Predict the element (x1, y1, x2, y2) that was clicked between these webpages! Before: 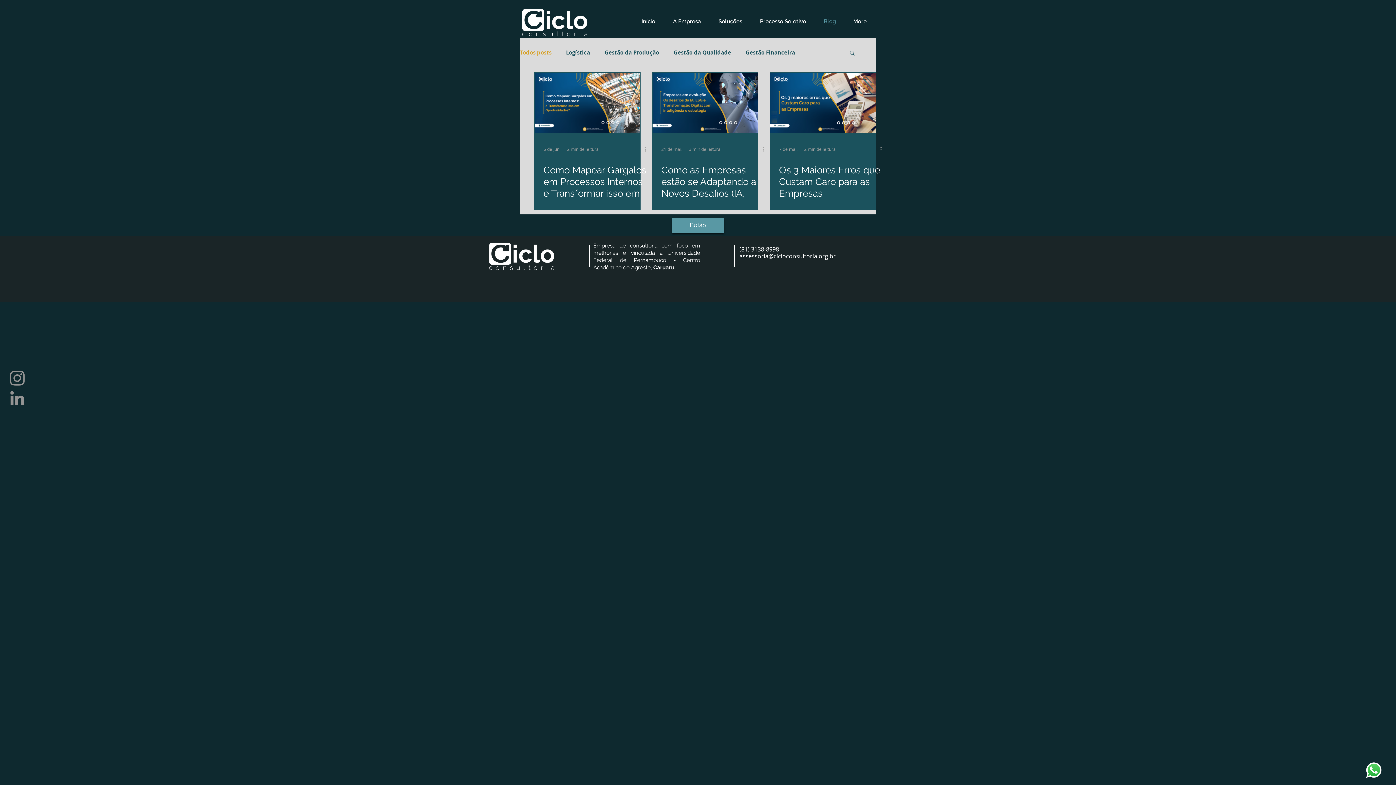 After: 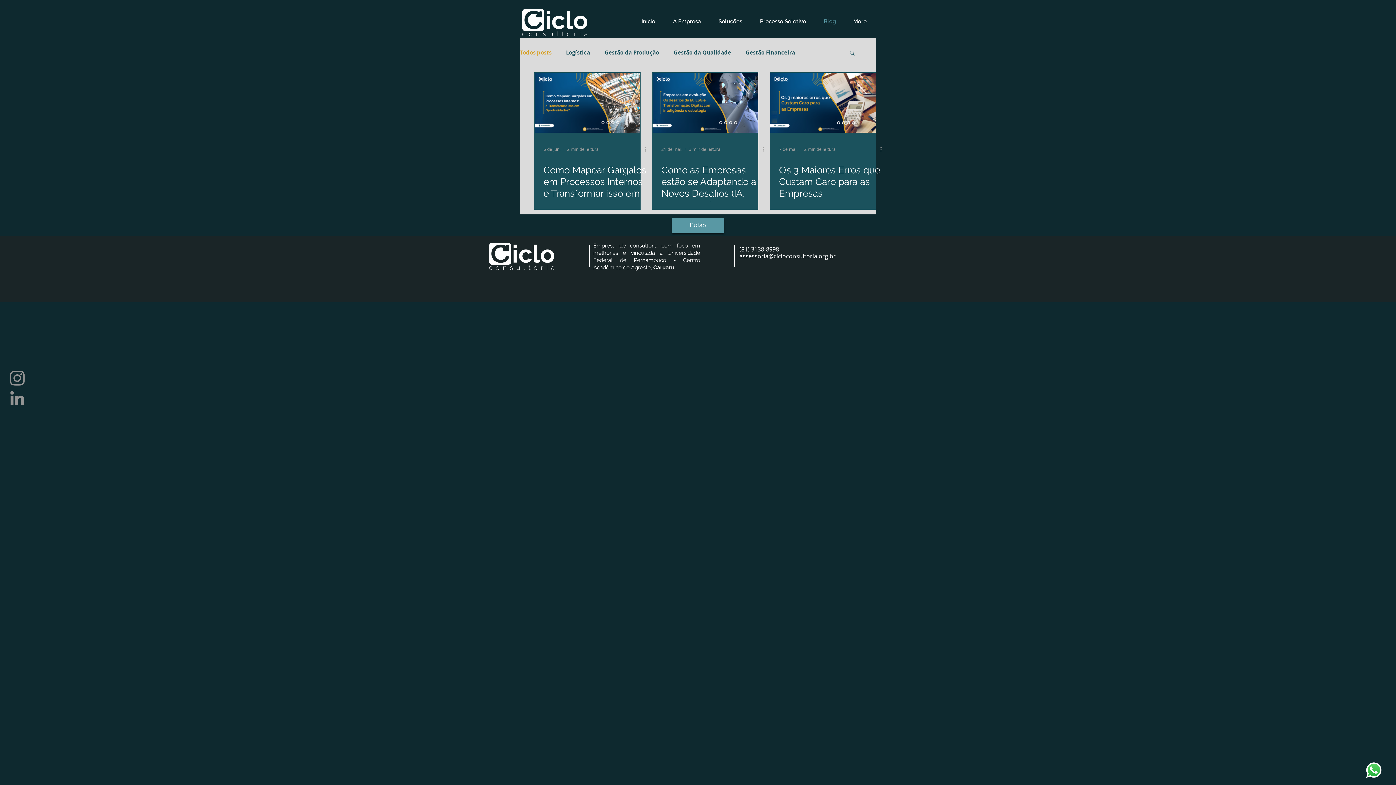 Action: bbox: (7, 388, 27, 408) label: Ícone cinza LinkedIn